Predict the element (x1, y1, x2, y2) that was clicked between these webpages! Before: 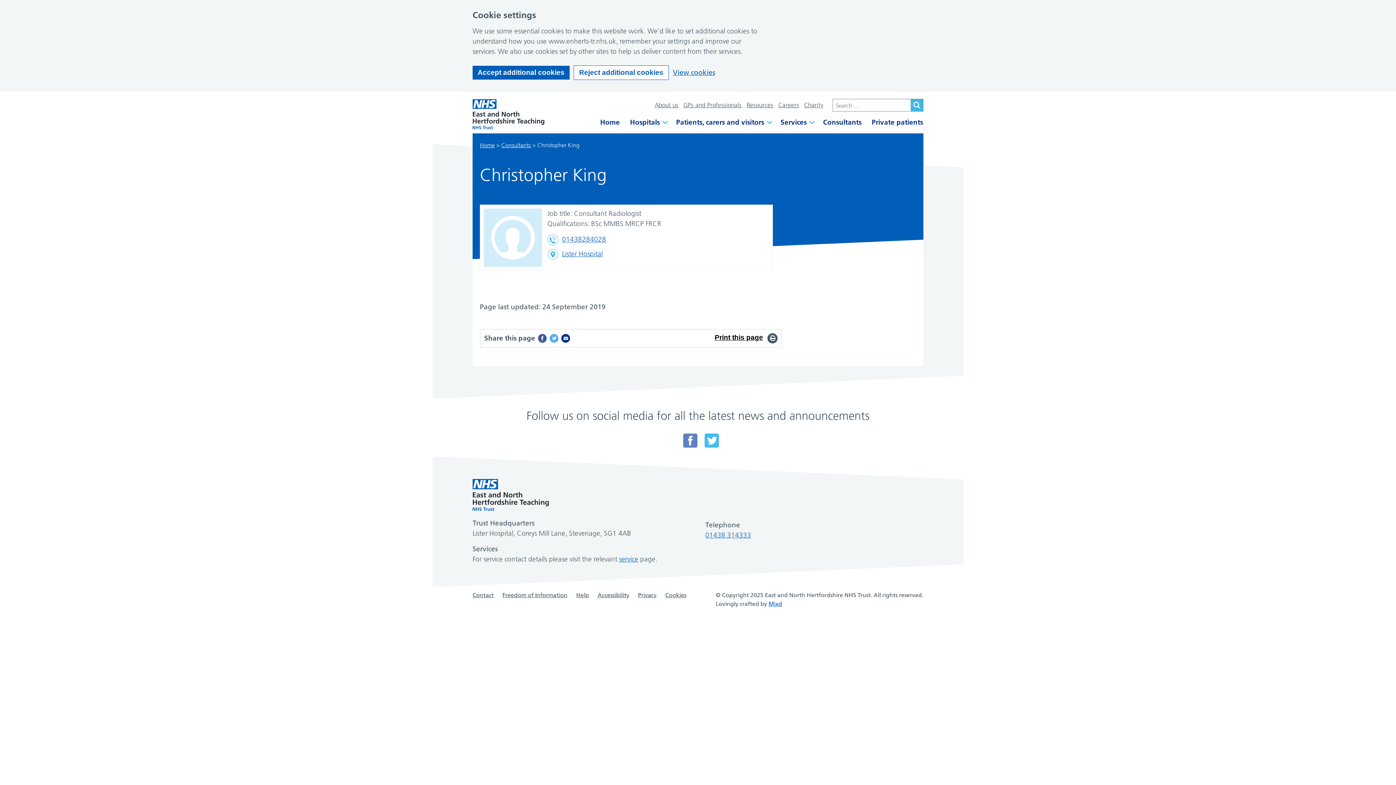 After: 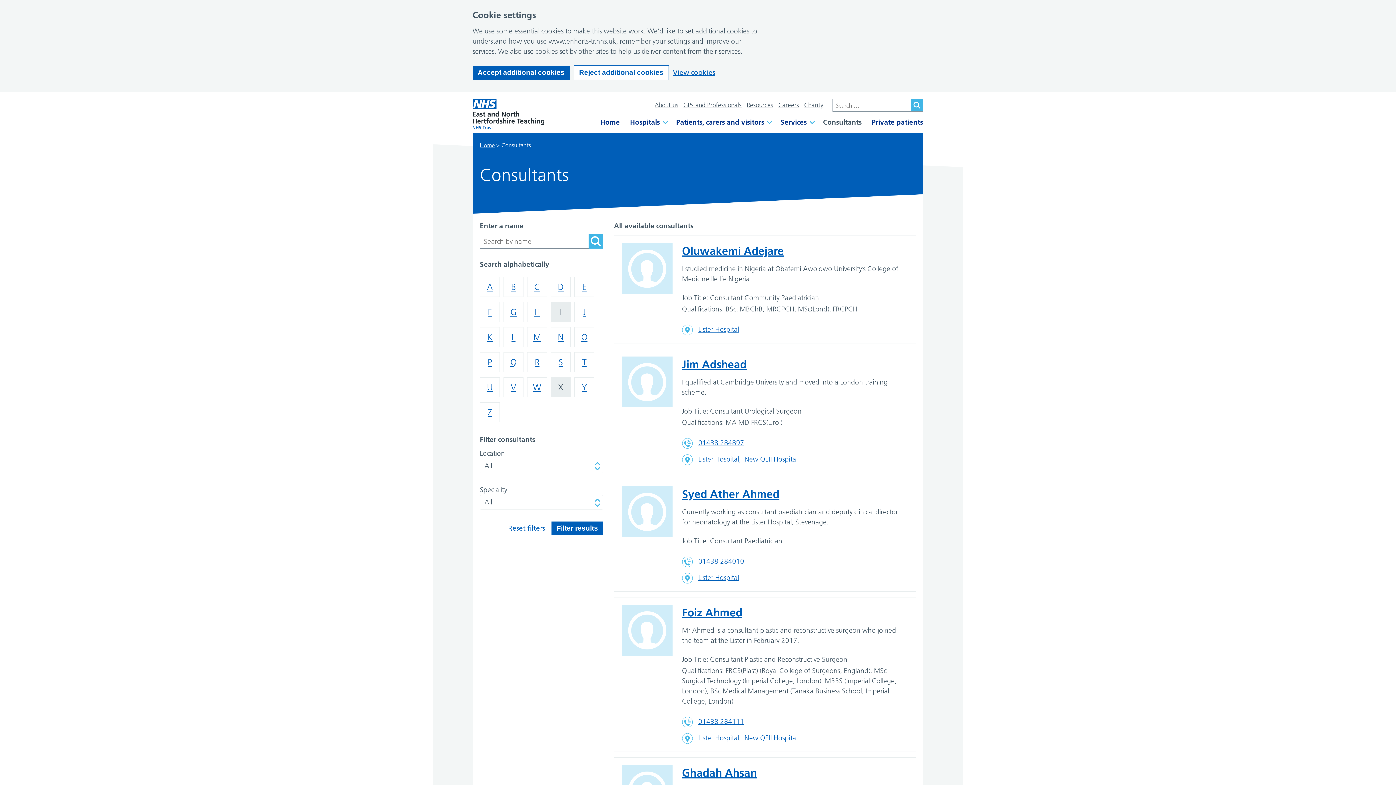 Action: bbox: (501, 140, 530, 149) label: Consultants